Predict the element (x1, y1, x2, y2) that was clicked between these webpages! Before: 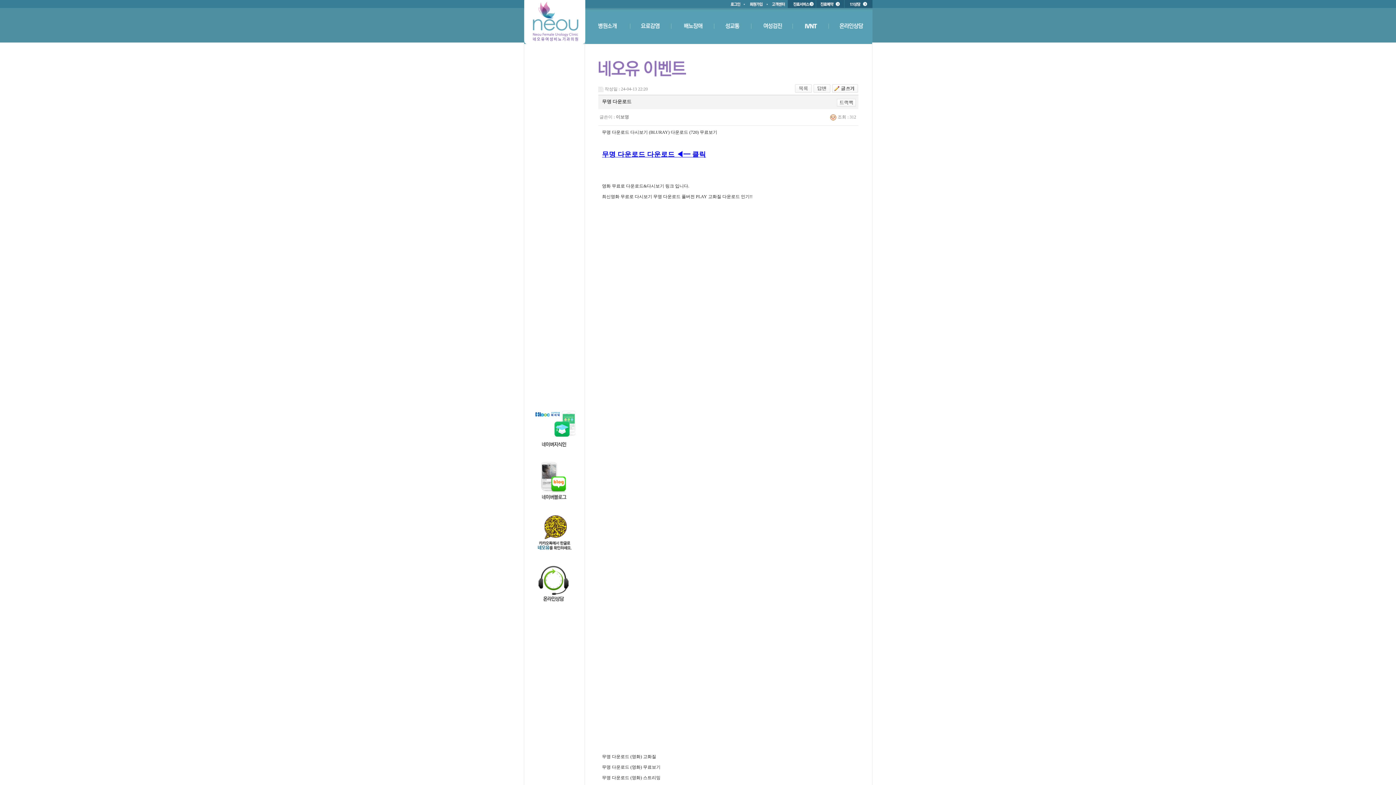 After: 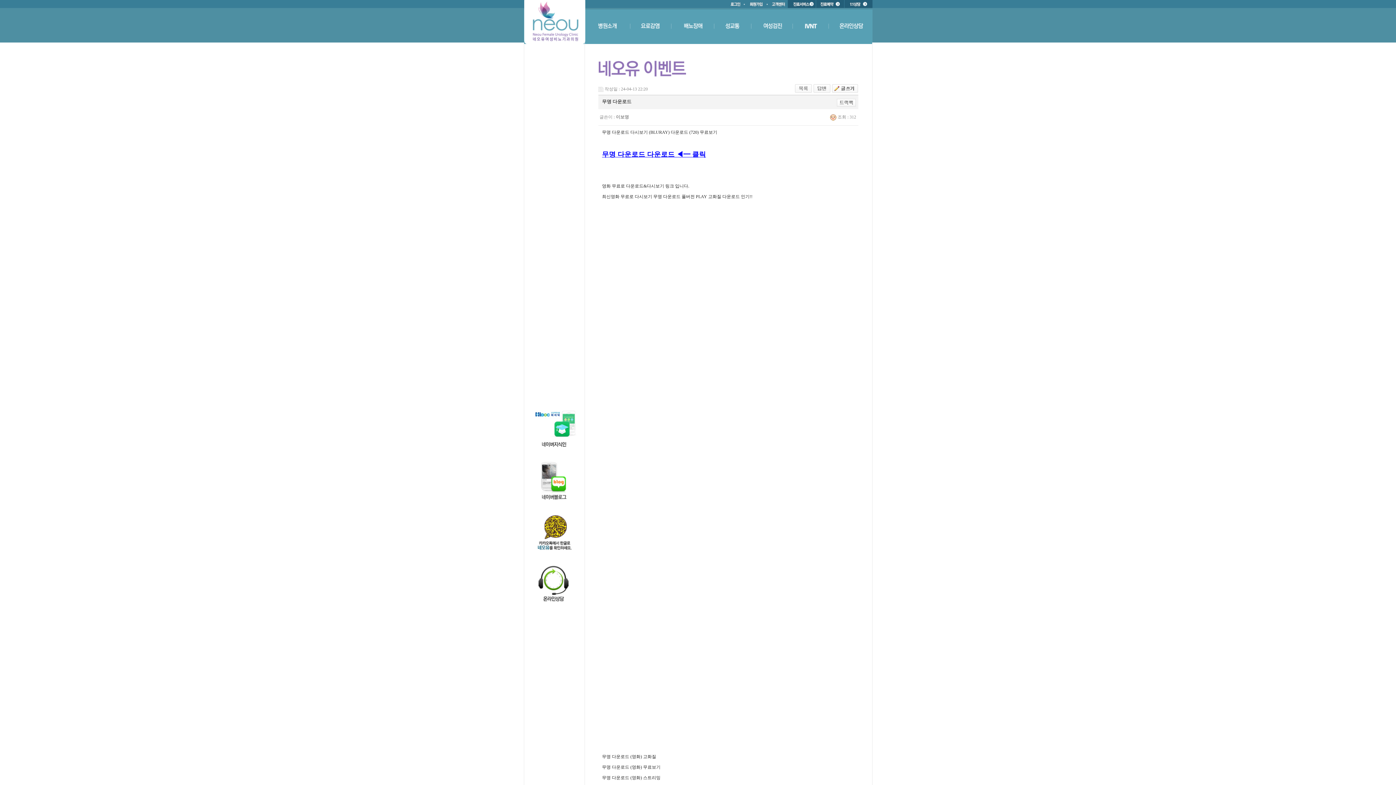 Action: bbox: (837, 99, 856, 105)